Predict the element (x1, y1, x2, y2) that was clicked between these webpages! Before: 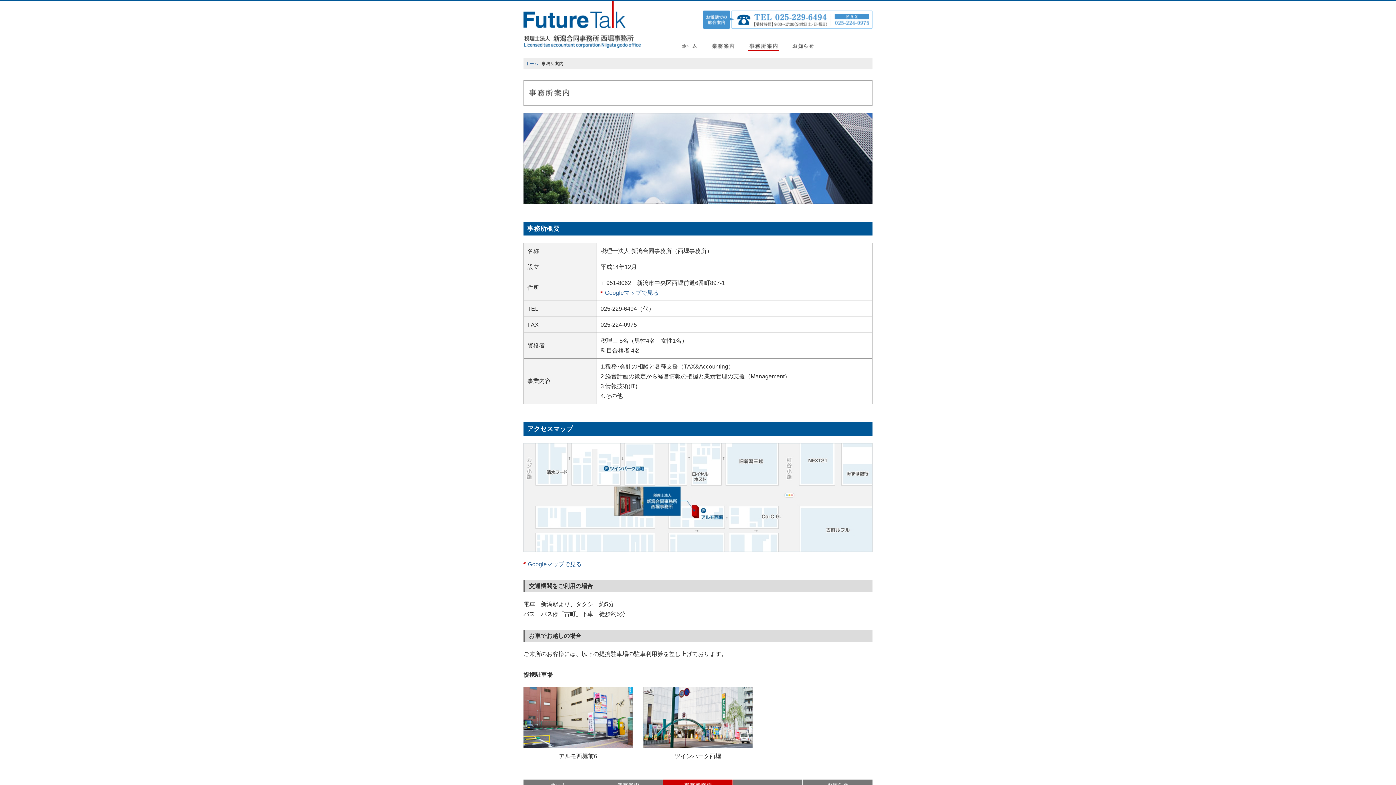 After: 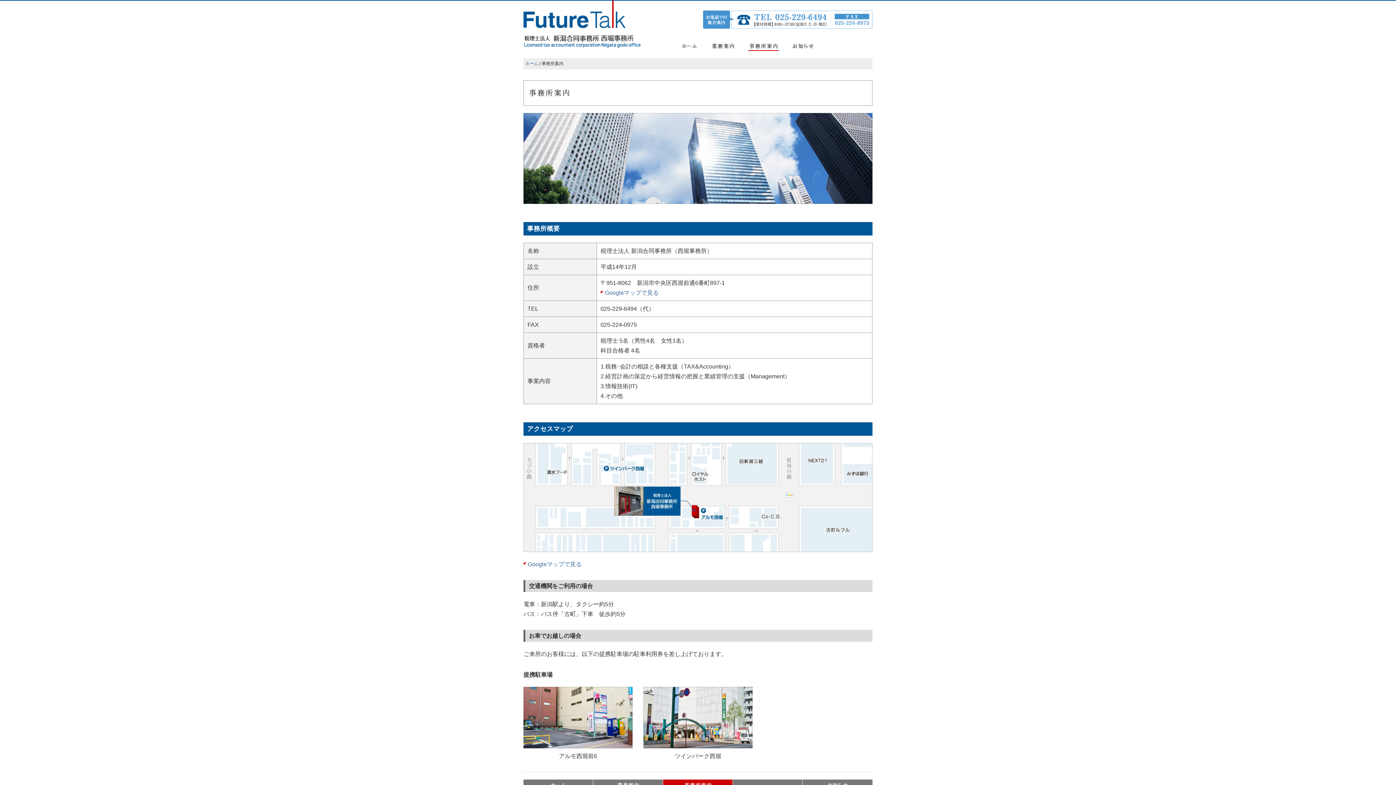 Action: bbox: (748, 41, 778, 50)